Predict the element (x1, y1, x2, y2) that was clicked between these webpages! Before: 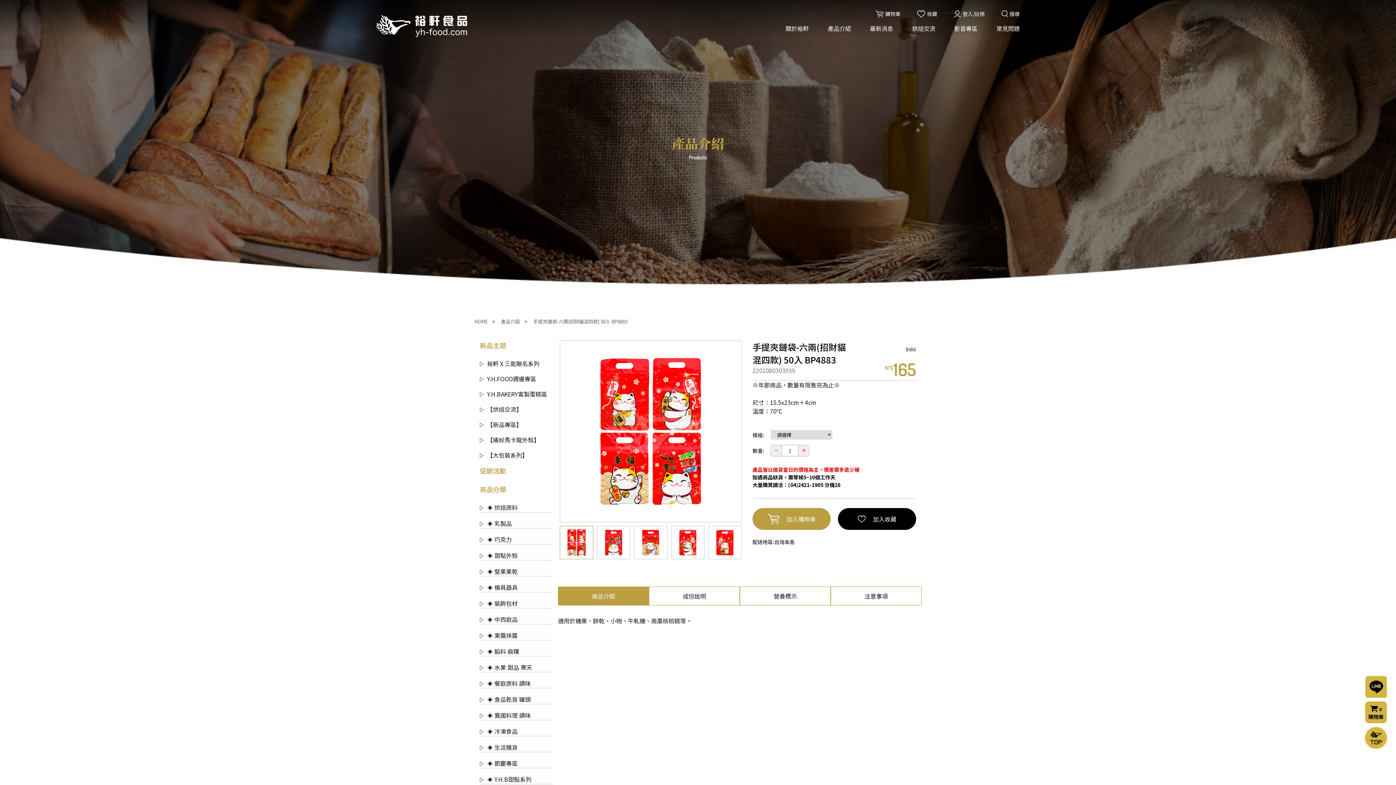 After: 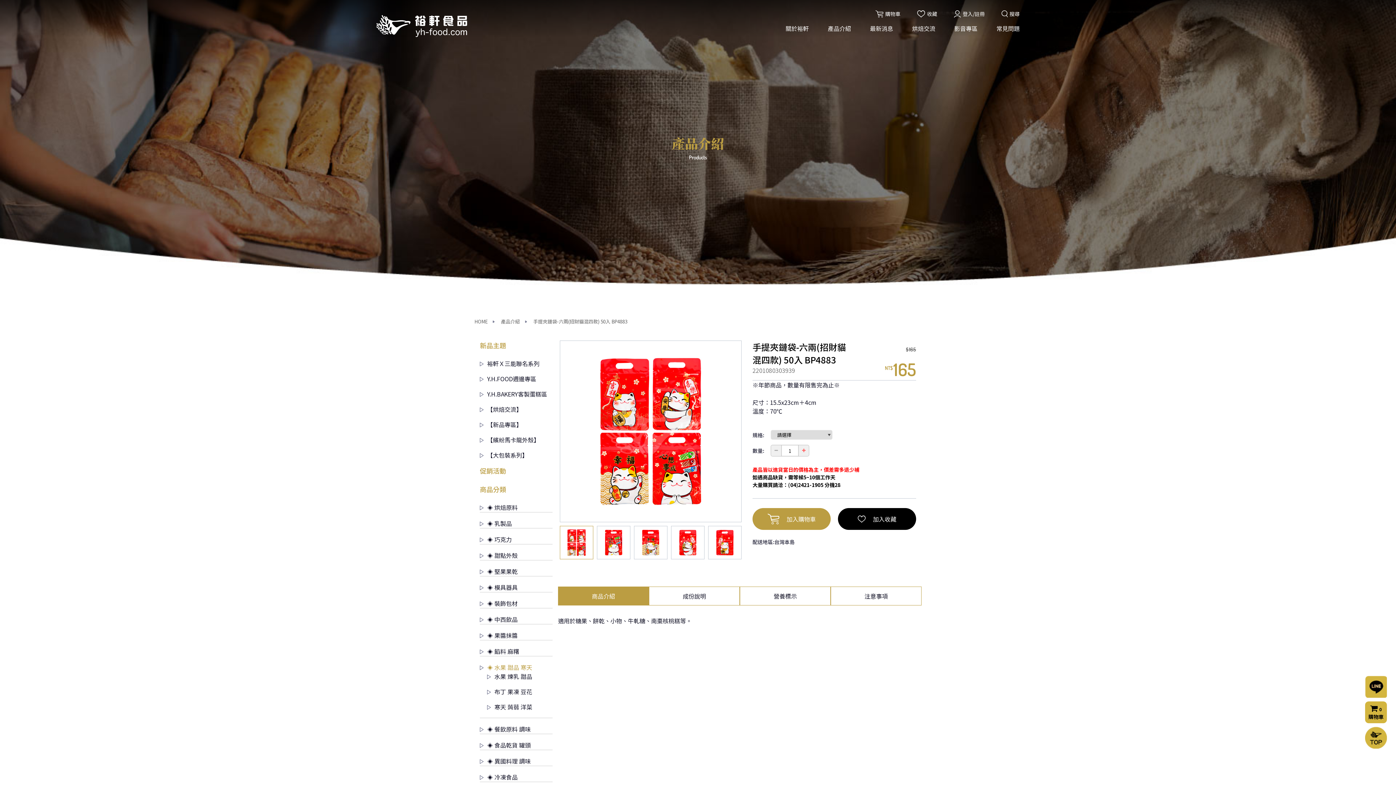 Action: label: ◈ 水果 甜品 寒天 bbox: (480, 663, 532, 672)